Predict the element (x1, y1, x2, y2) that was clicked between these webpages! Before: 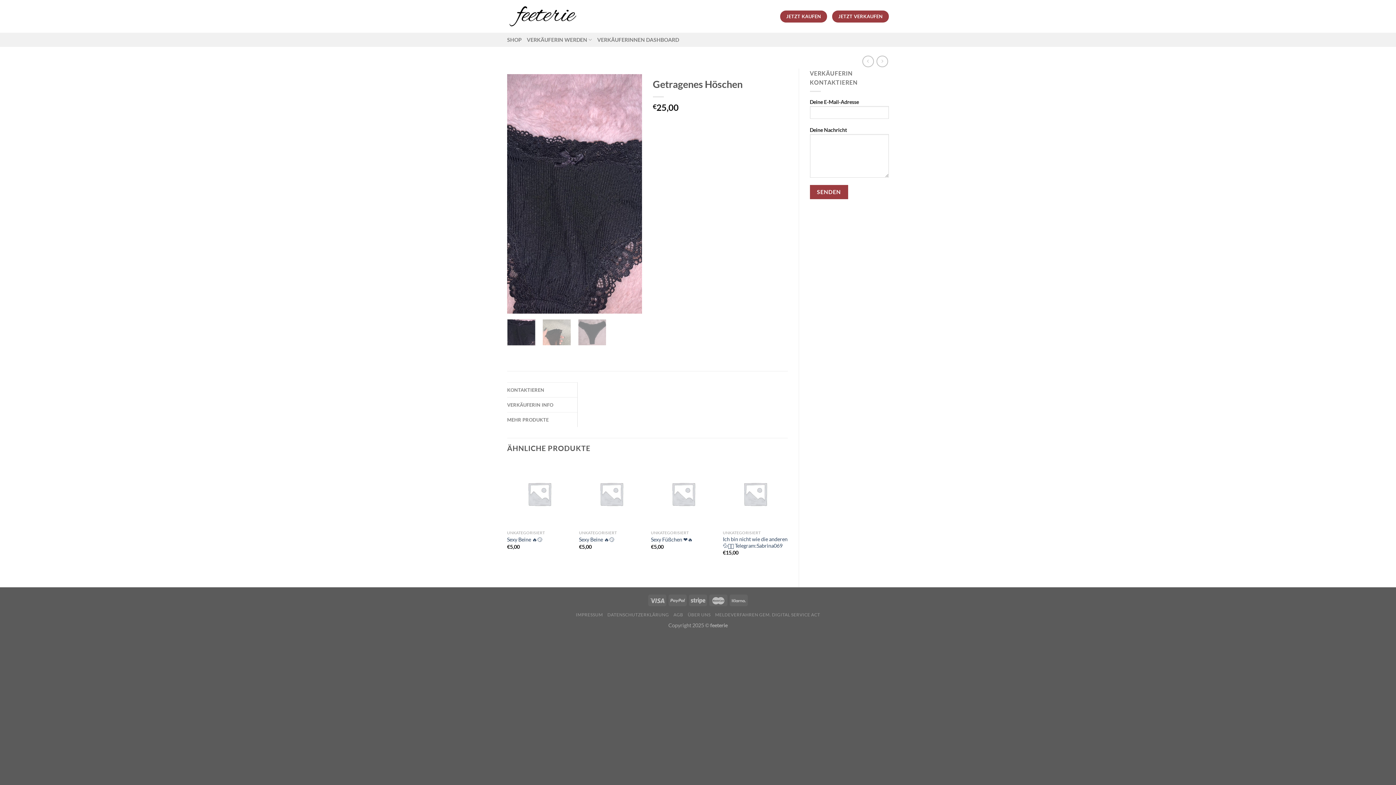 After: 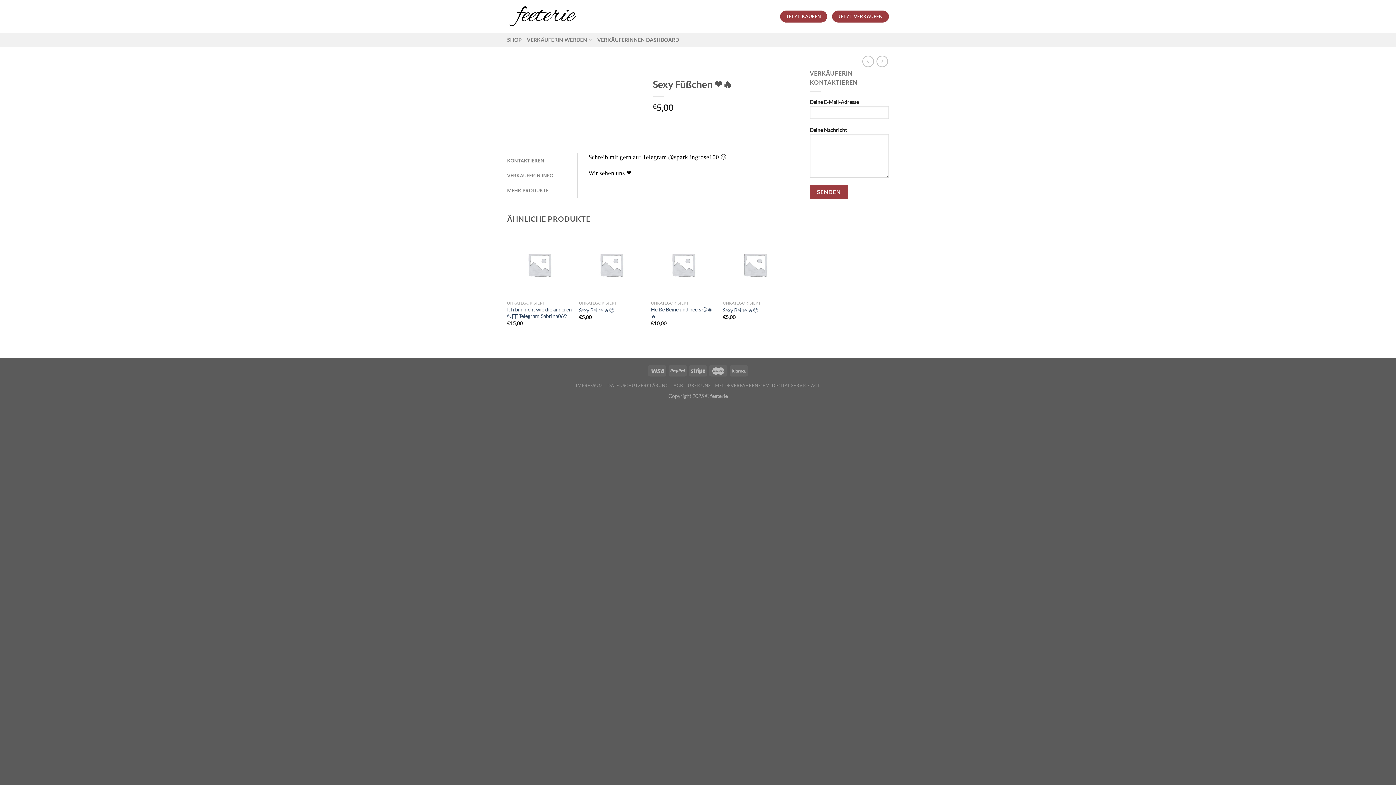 Action: label: Sexy Füßchen ❤️🔥 bbox: (651, 536, 692, 543)